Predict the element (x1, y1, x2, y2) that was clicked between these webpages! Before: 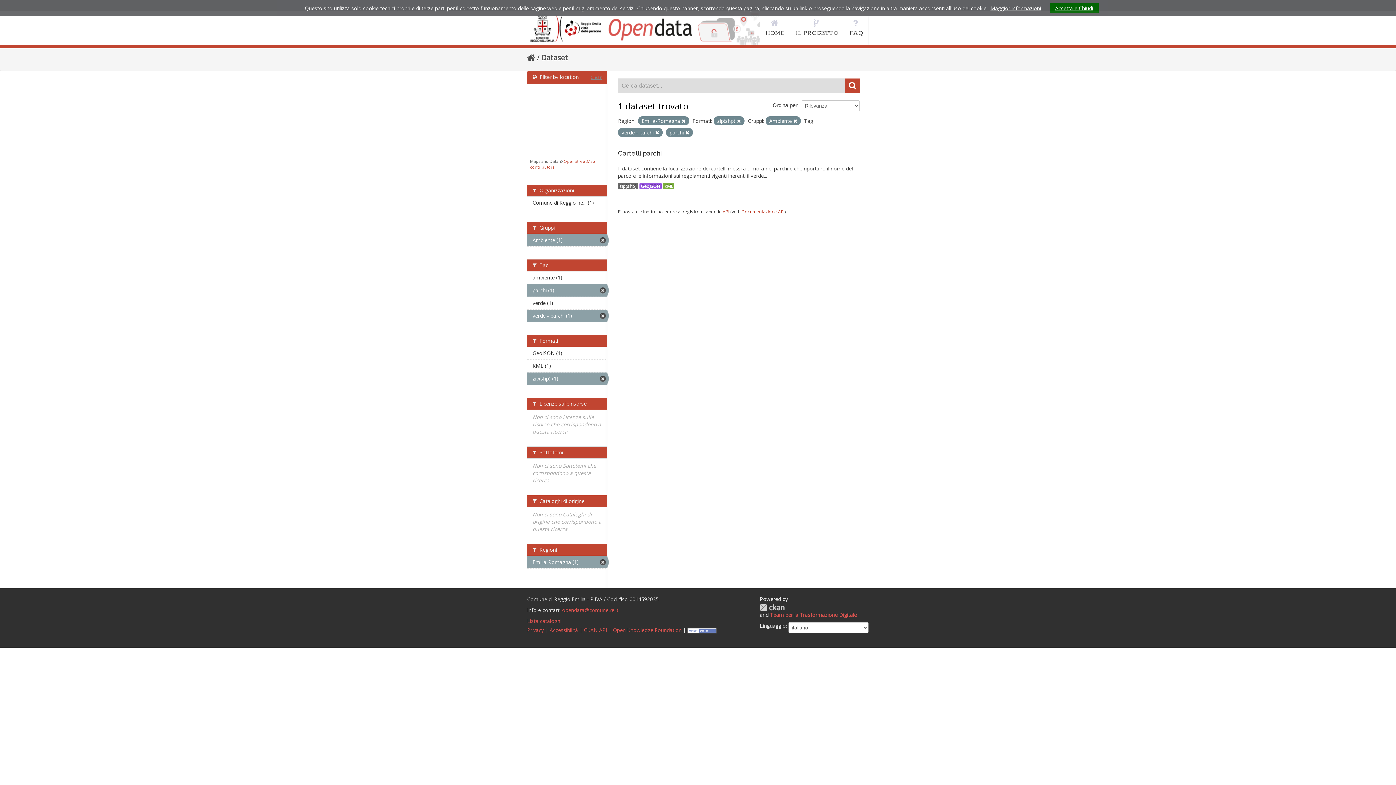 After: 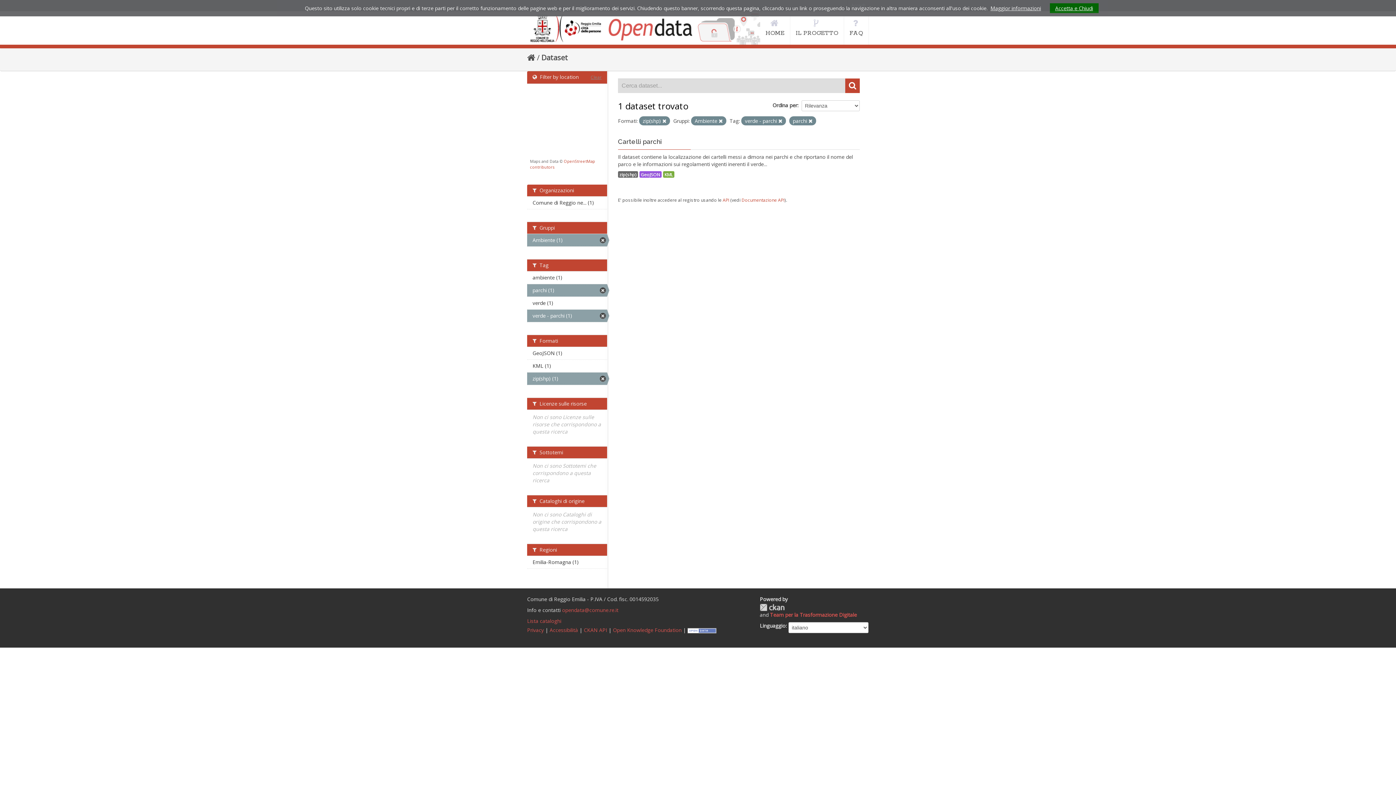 Action: bbox: (527, 556, 607, 568) label: Emilia-Romagna (1)